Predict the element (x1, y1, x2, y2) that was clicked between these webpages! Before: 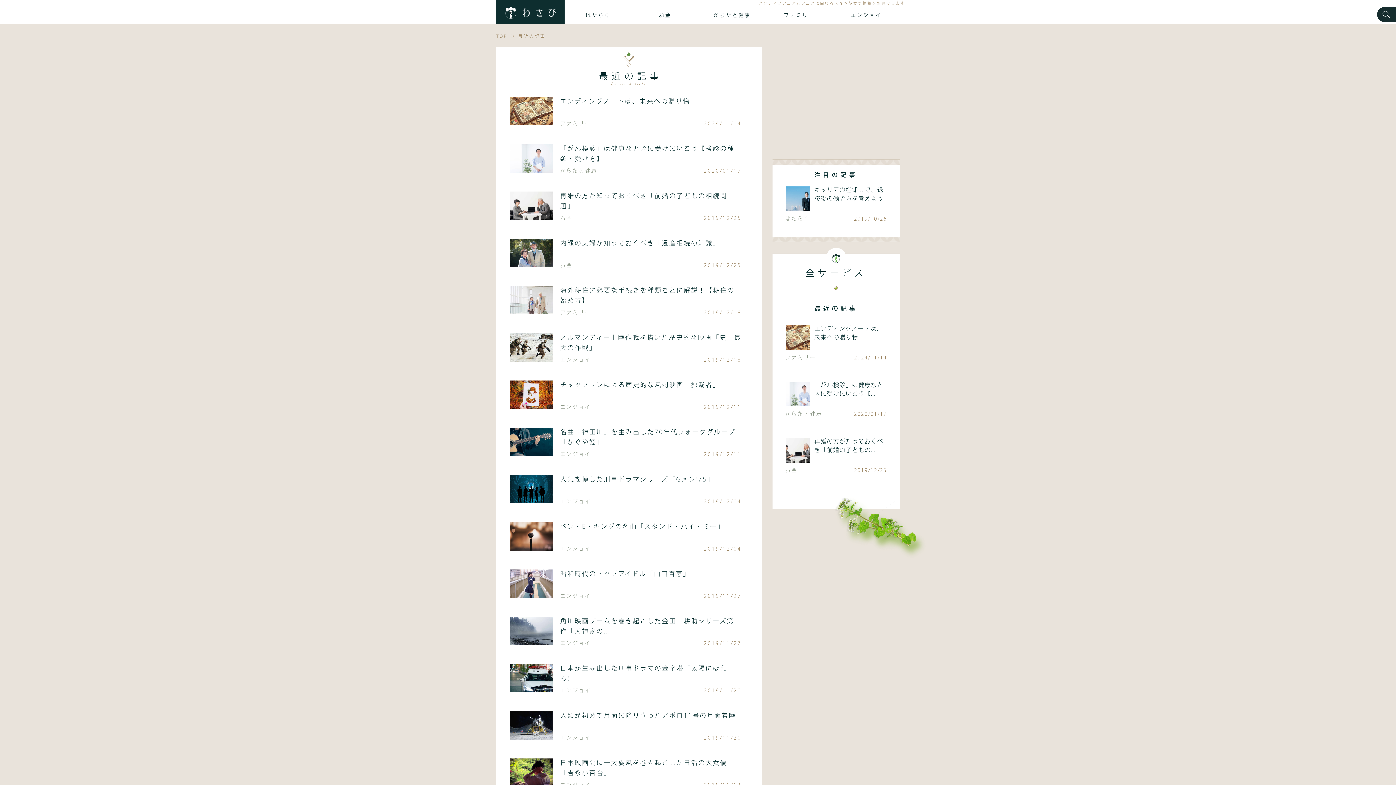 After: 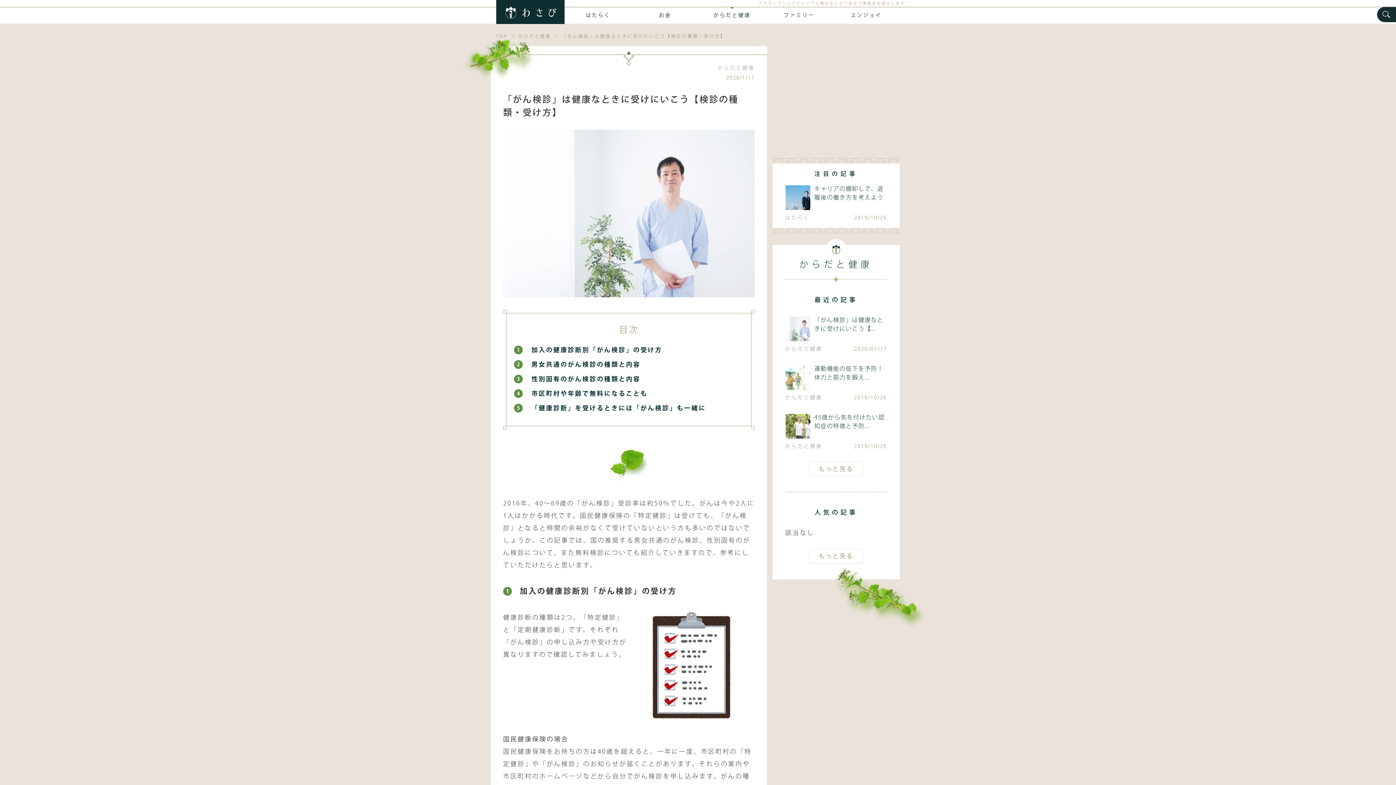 Action: bbox: (509, 144, 748, 182) label: 「がん検診」は健康なときに受けにいこう【検診の種類・受け方】
からだと健康
2020/01/17